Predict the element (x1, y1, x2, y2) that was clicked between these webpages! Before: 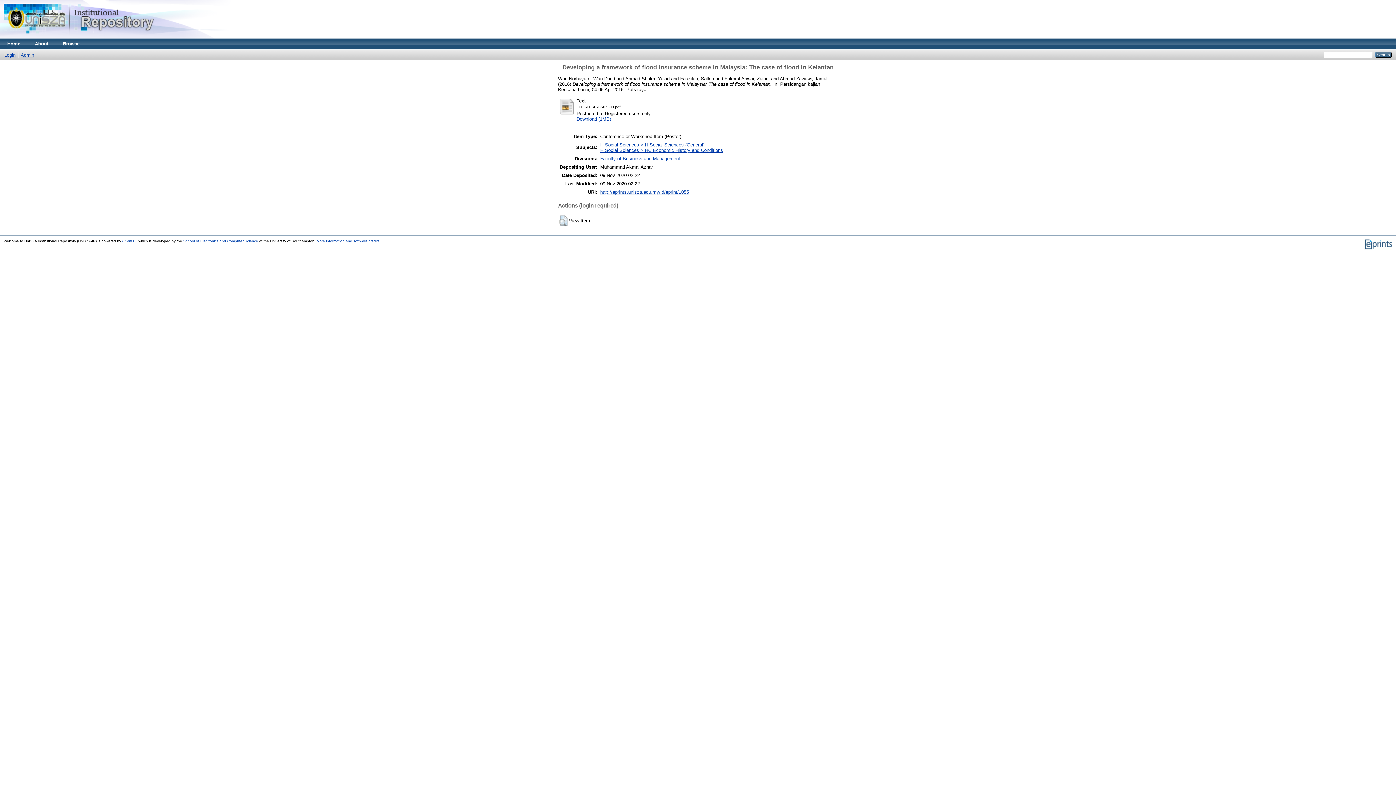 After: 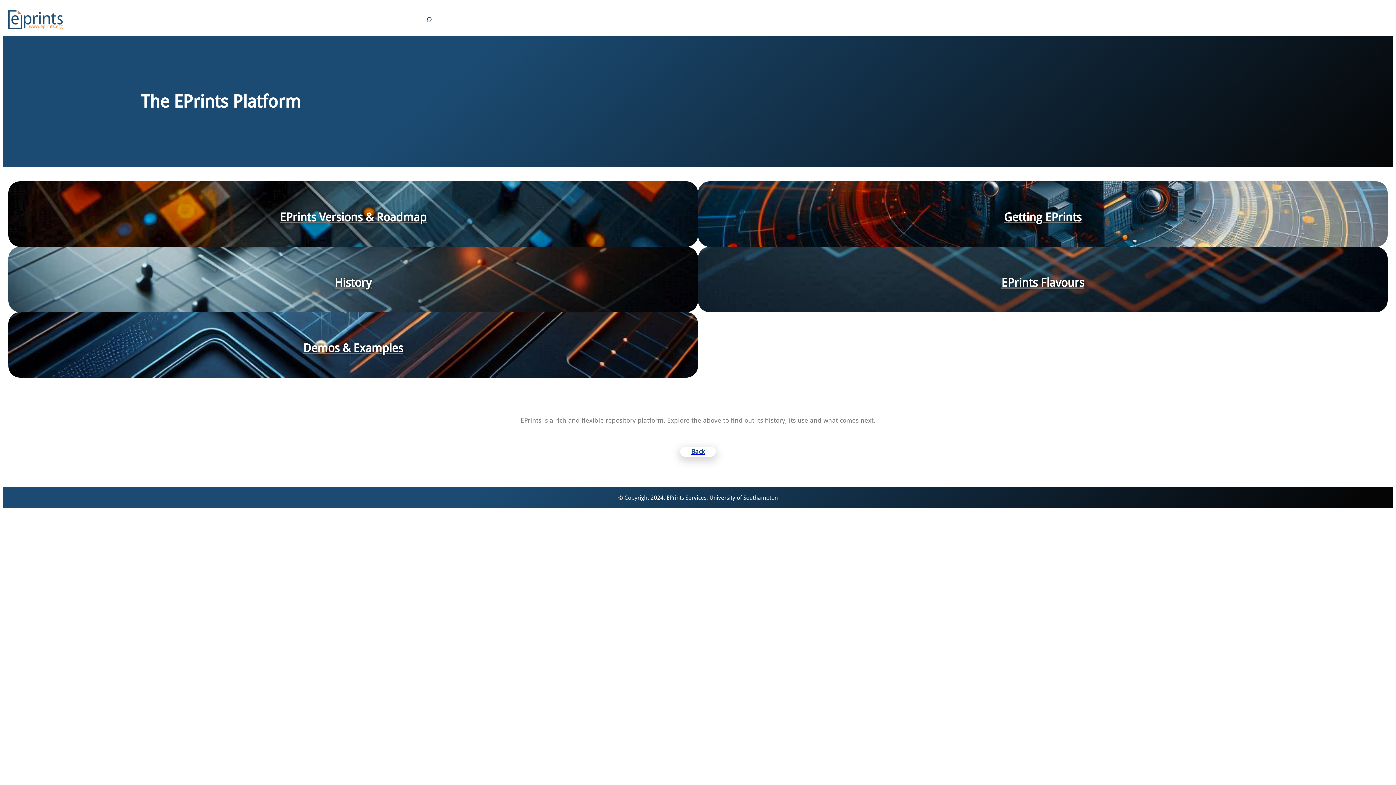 Action: bbox: (122, 239, 137, 243) label: EPrints 3